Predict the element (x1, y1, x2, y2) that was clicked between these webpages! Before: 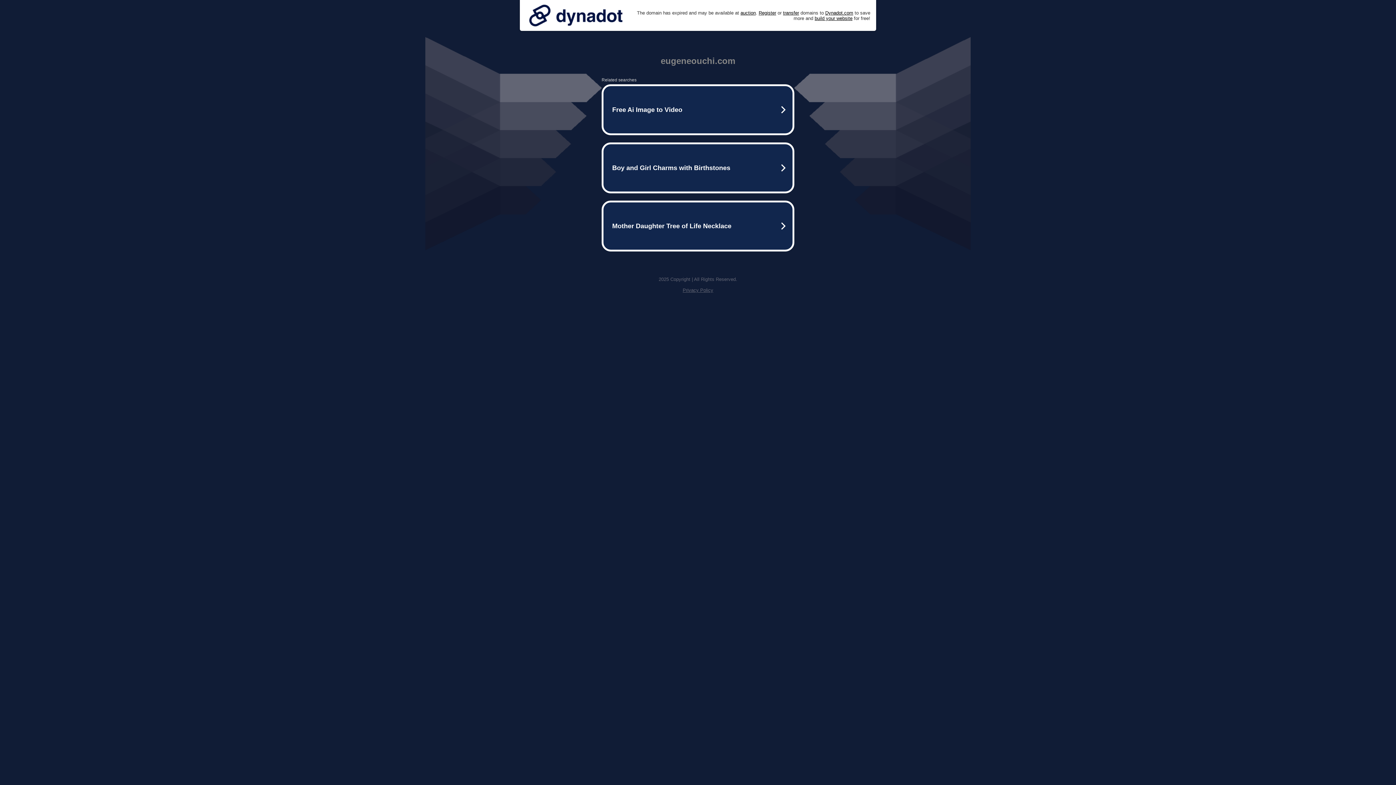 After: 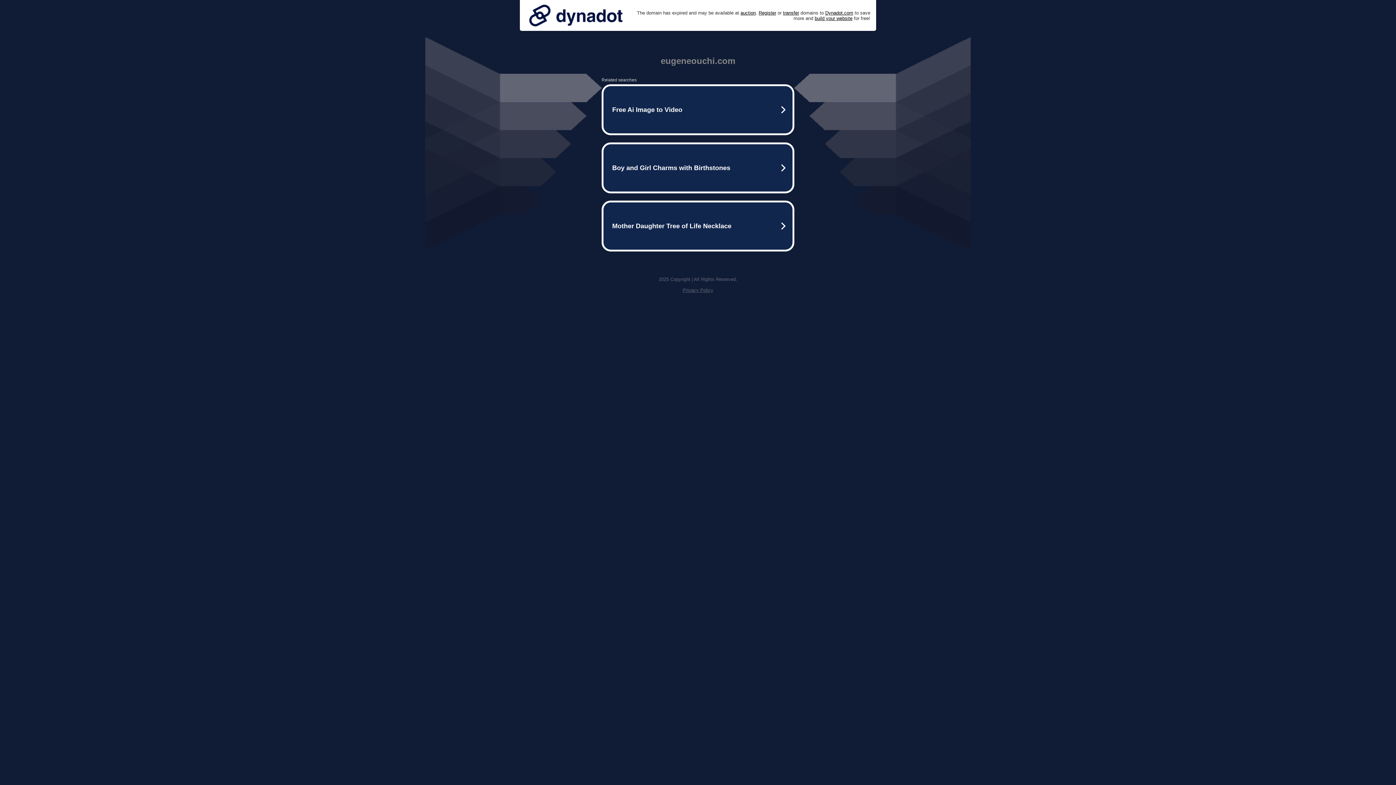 Action: bbox: (682, 287, 713, 293) label: Privacy Policy